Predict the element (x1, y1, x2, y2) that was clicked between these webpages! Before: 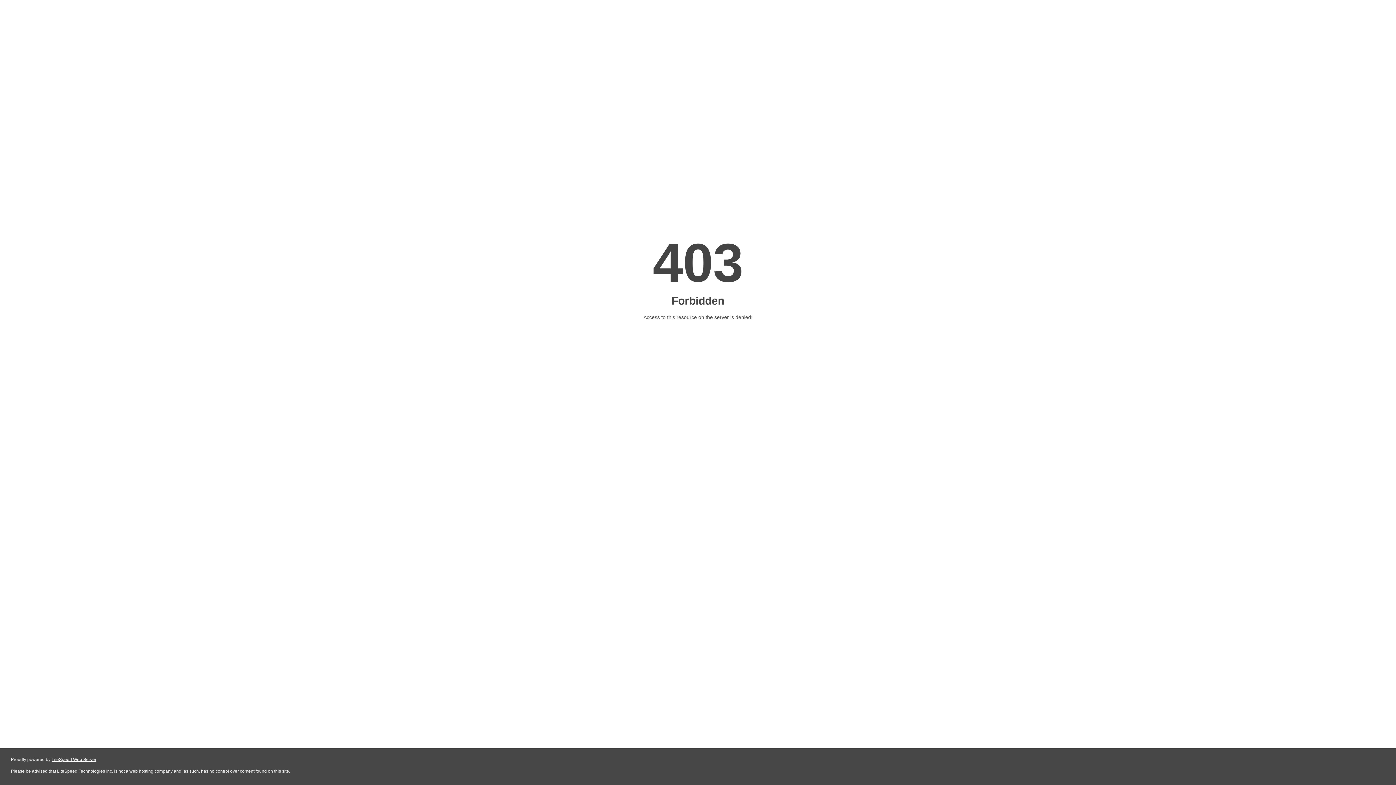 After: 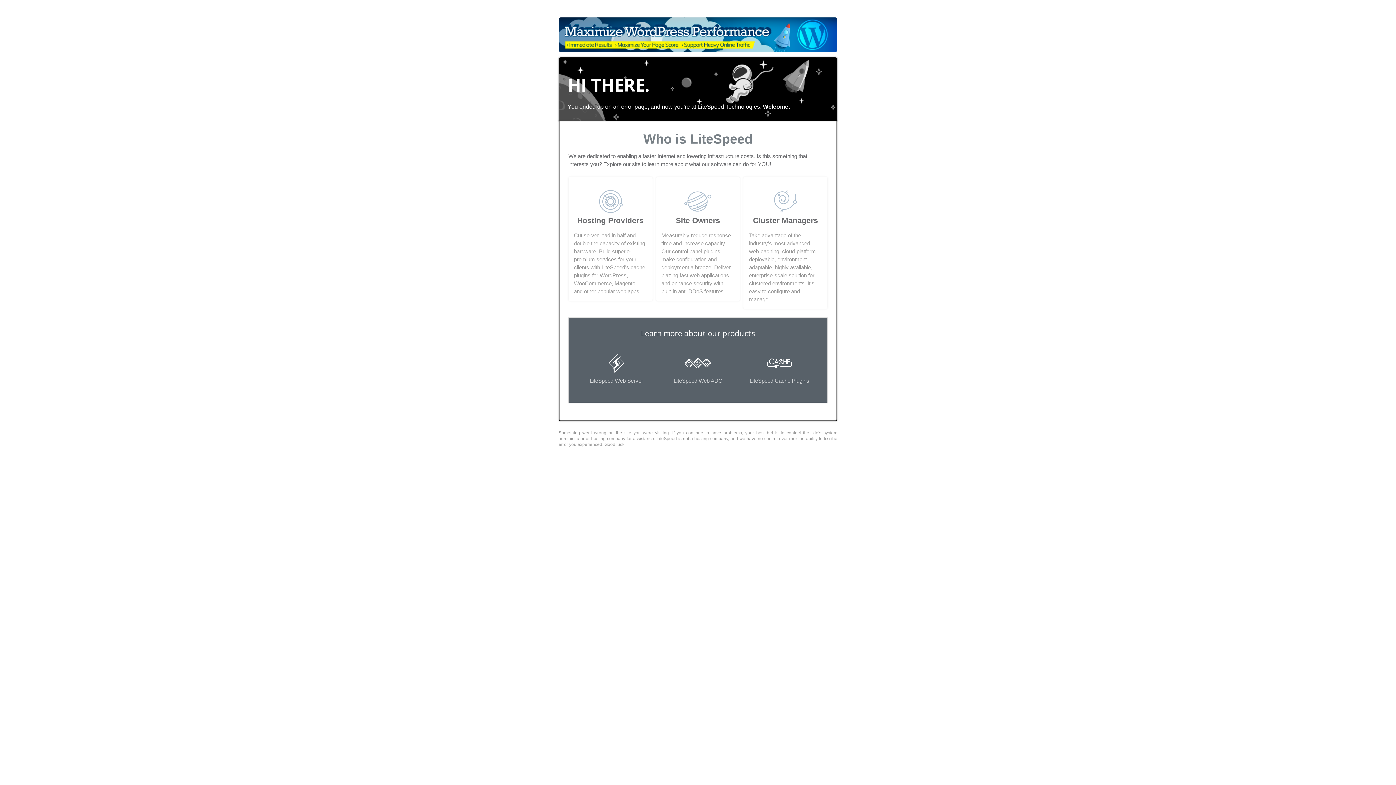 Action: label: LiteSpeed Web Server bbox: (51, 757, 96, 762)